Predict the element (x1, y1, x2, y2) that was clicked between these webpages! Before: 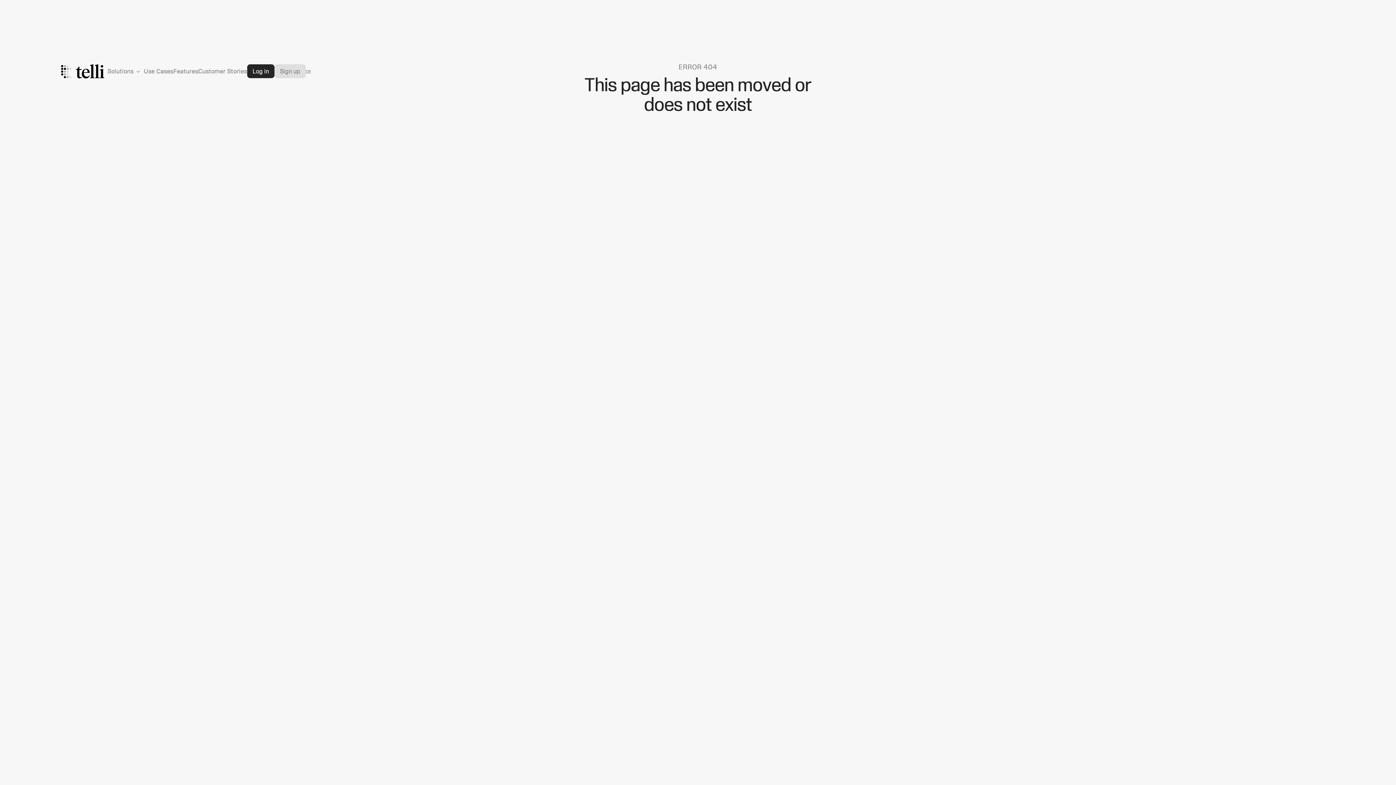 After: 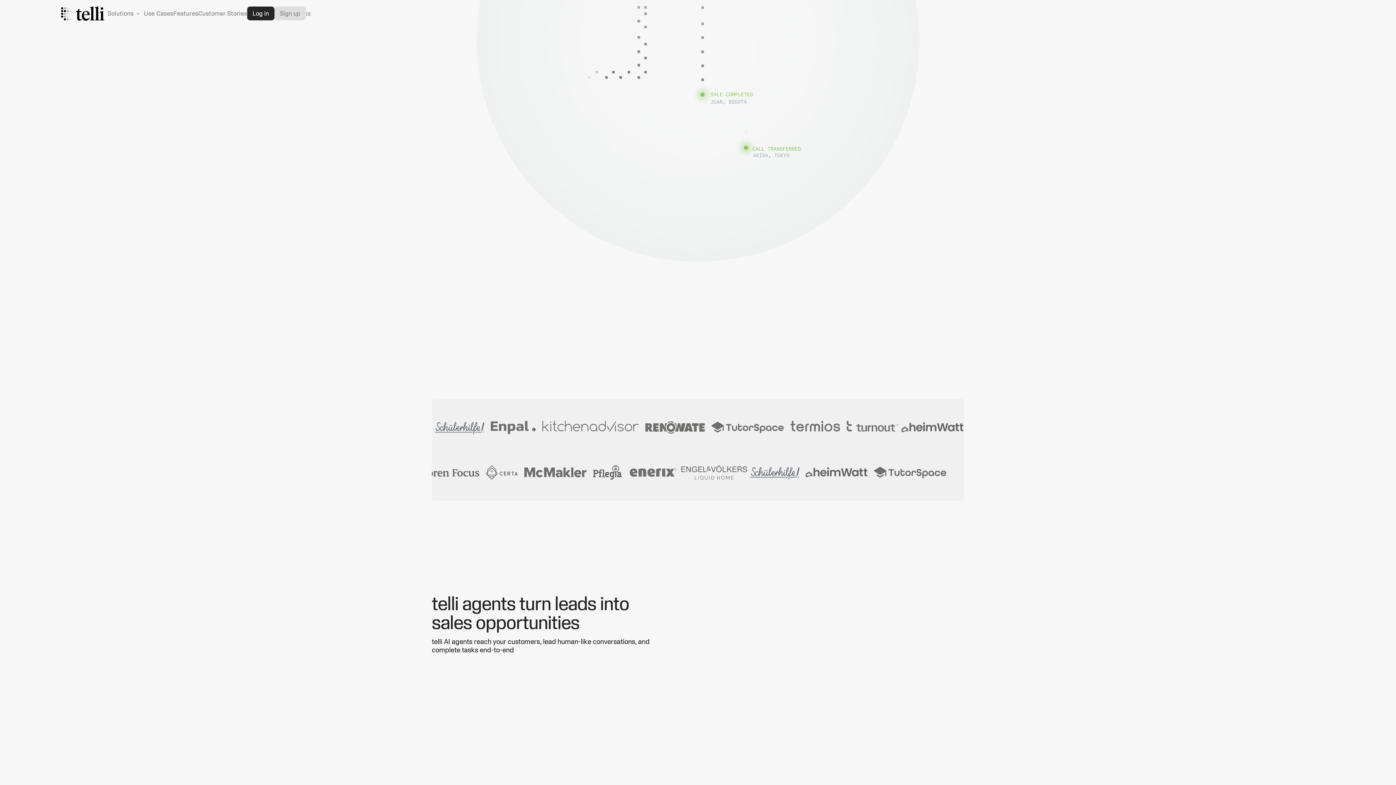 Action: bbox: (61, 62, 104, 79)